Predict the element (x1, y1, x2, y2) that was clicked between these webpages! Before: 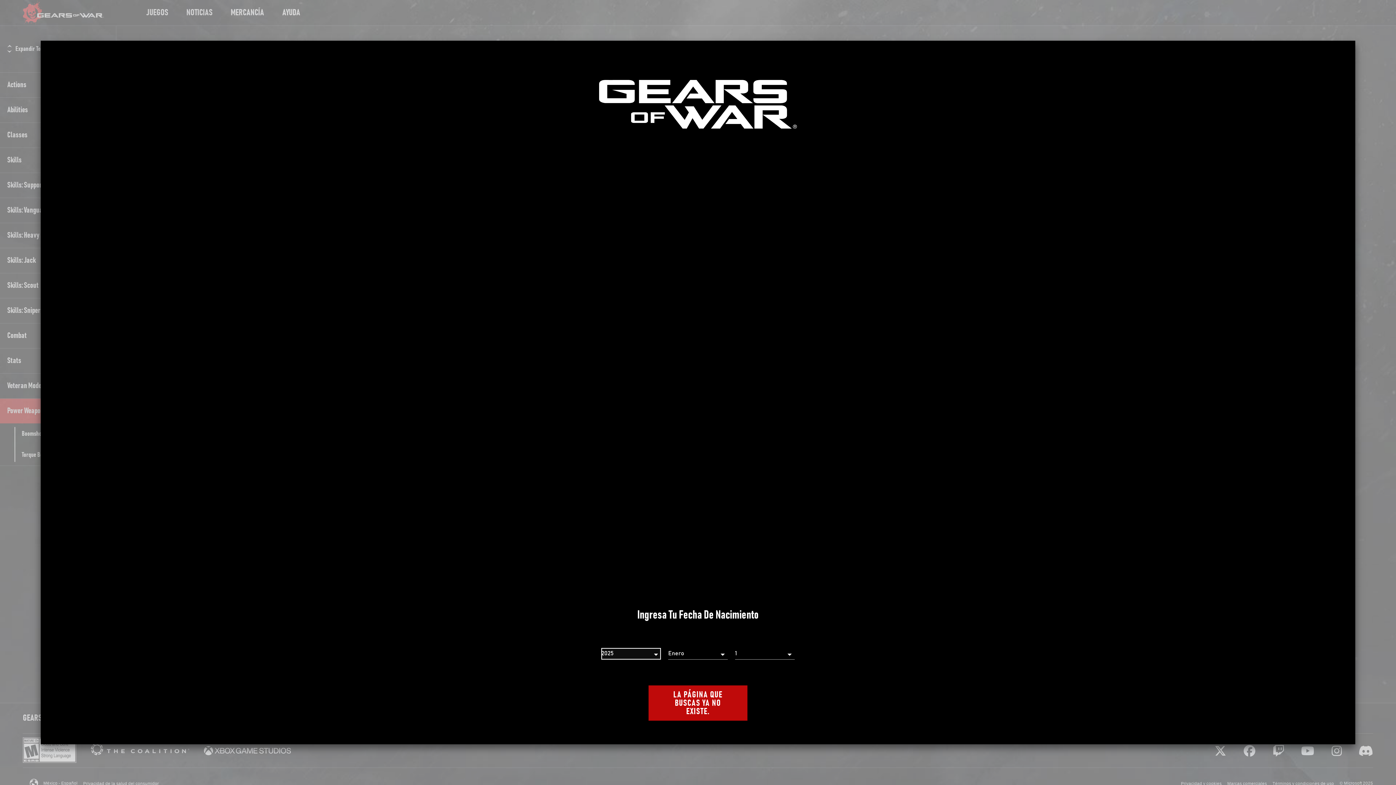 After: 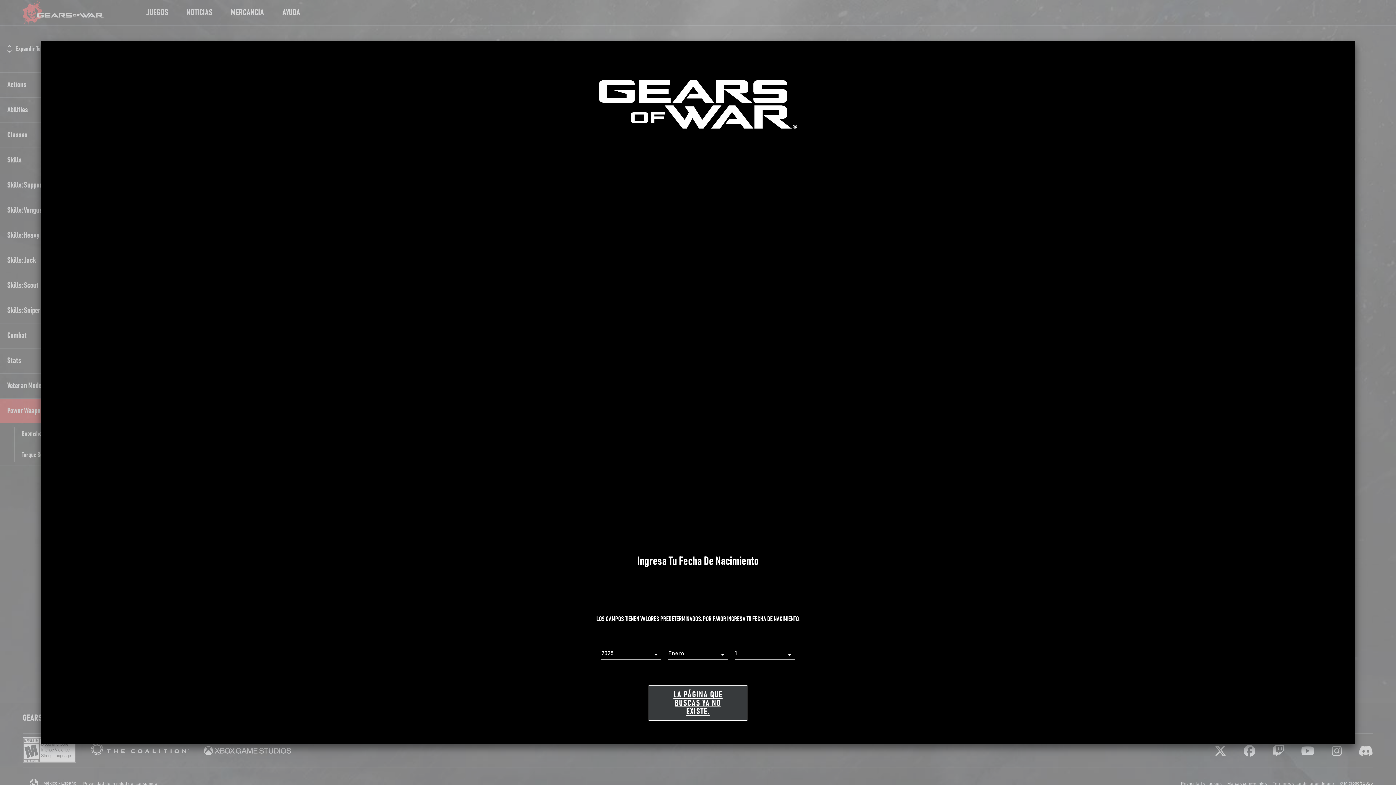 Action: label: LA PÁGINA QUE BUSCAS YA NO EXISTE. bbox: (648, 685, 747, 721)